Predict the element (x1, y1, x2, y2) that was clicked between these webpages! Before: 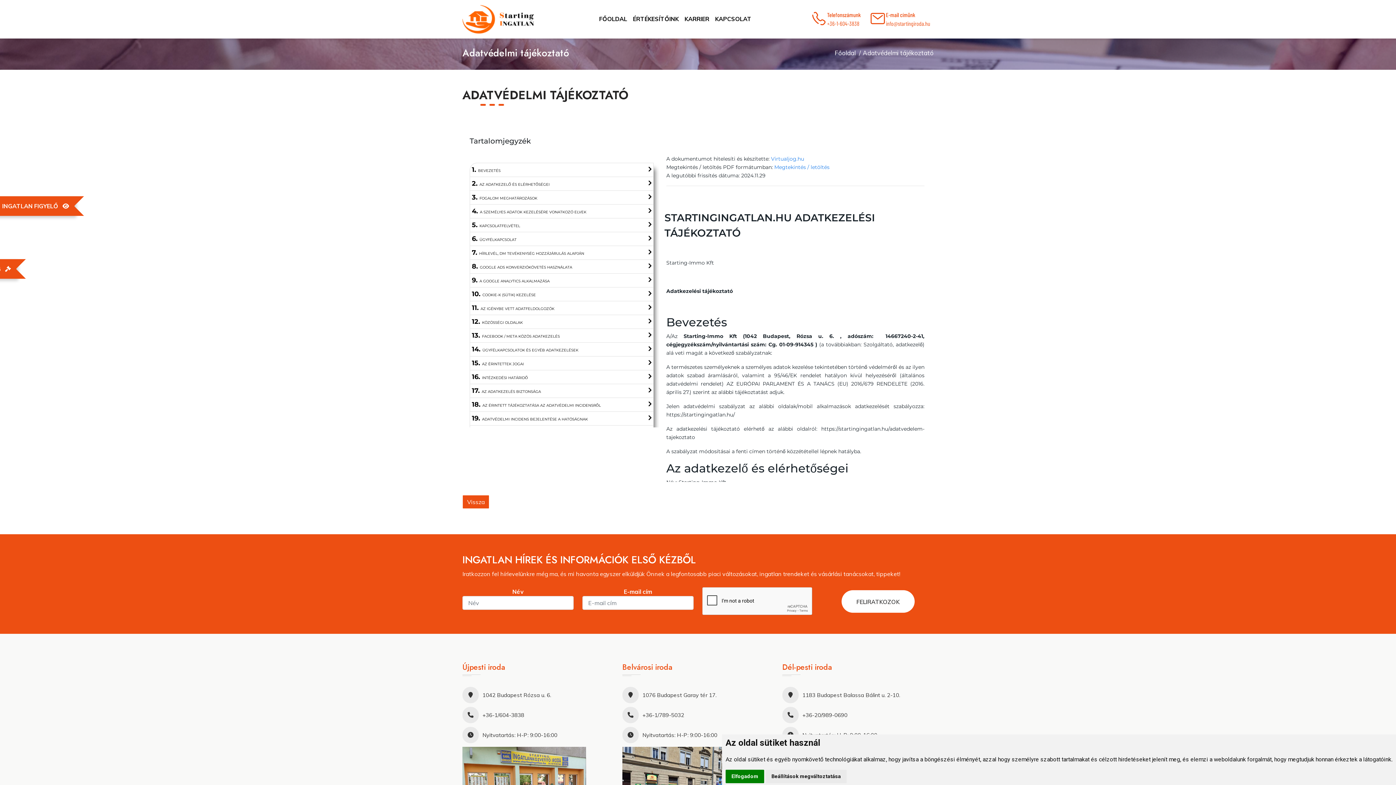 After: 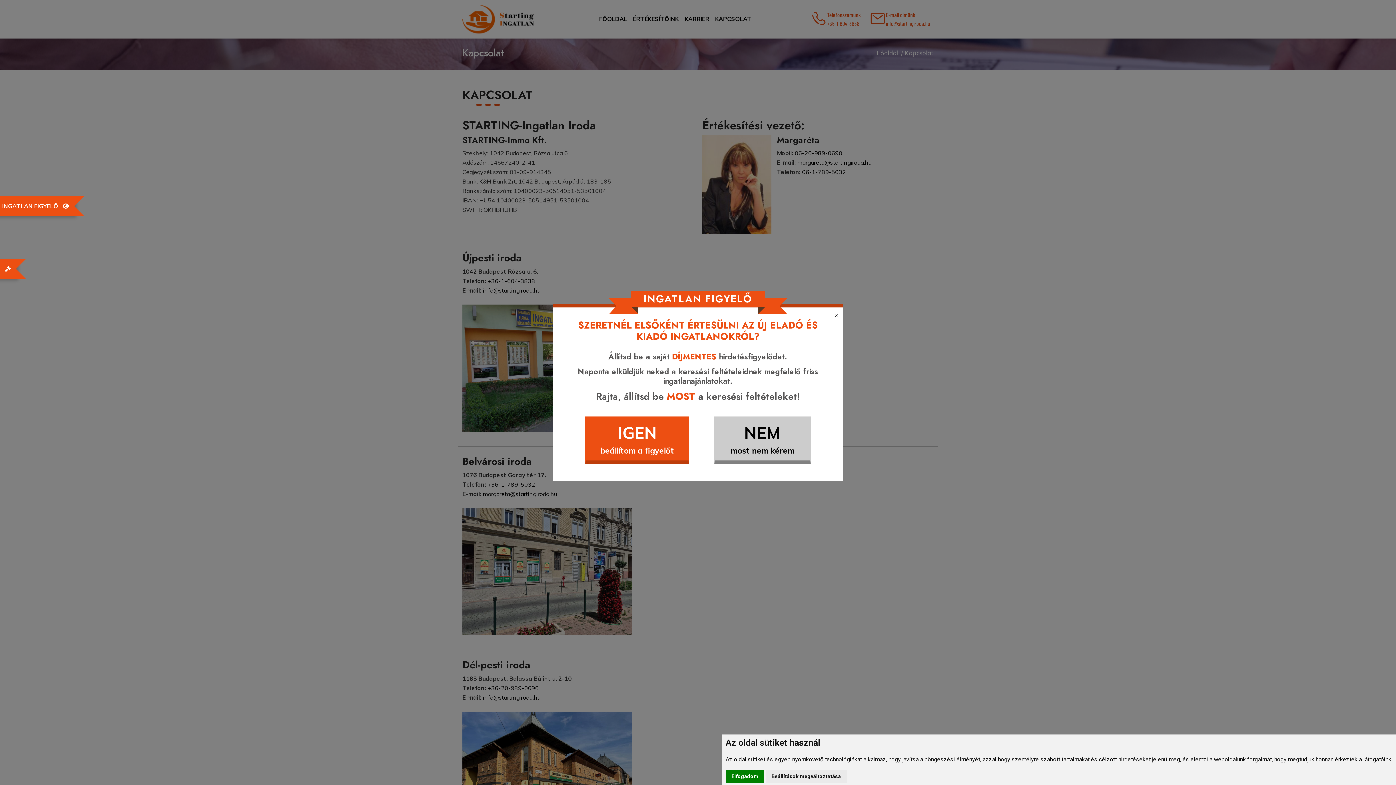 Action: bbox: (712, 11, 754, 27) label: KAPCSOLAT